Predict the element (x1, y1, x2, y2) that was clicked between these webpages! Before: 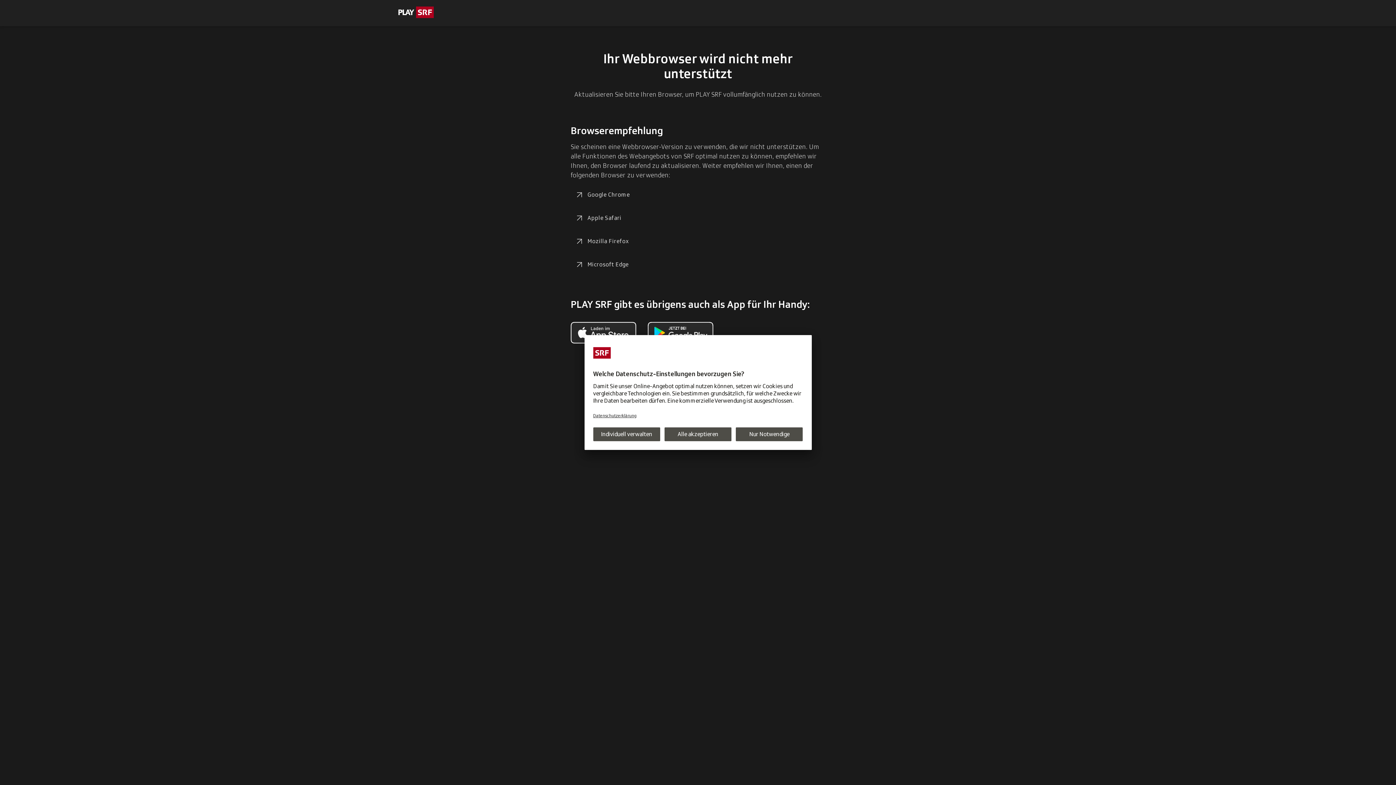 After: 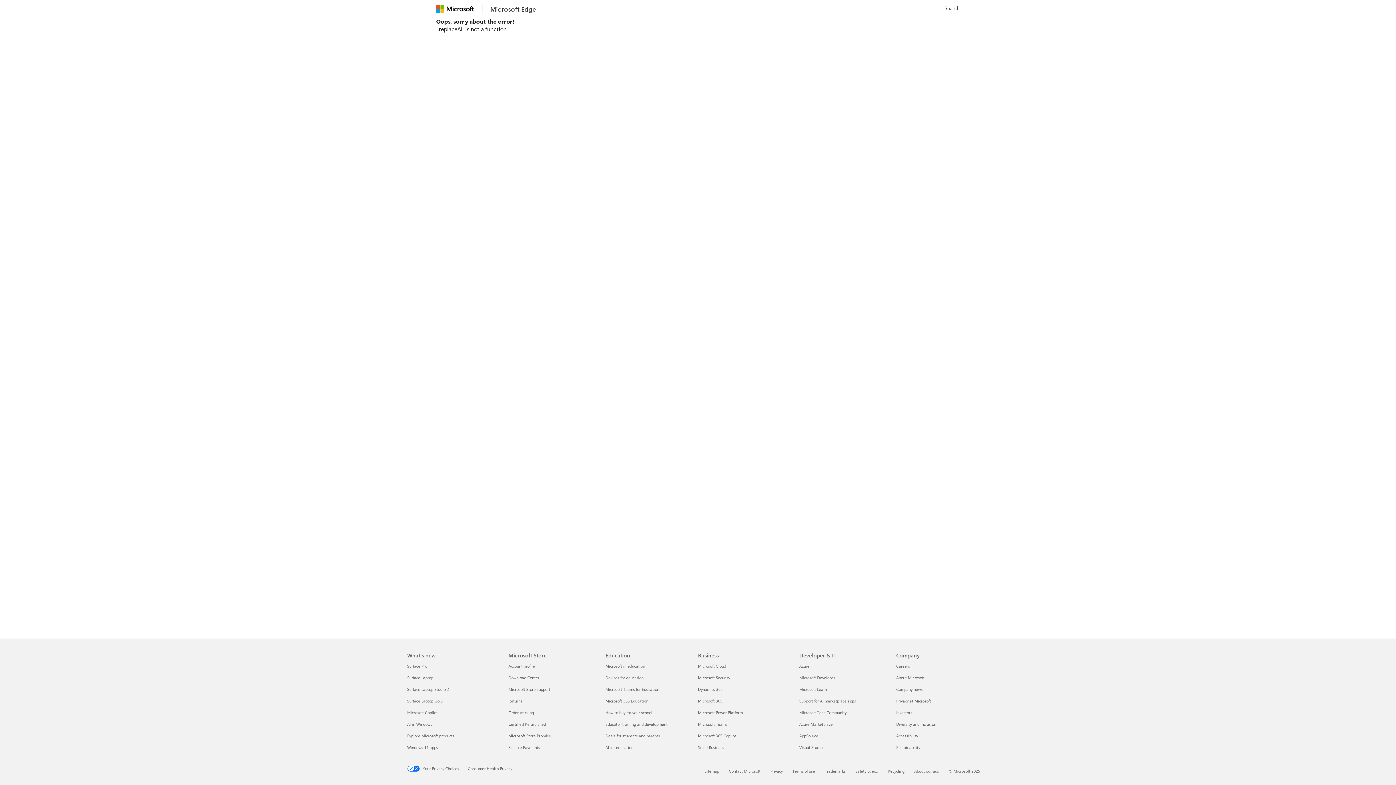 Action: label: Microsoft Edge bbox: (570, 256, 633, 273)